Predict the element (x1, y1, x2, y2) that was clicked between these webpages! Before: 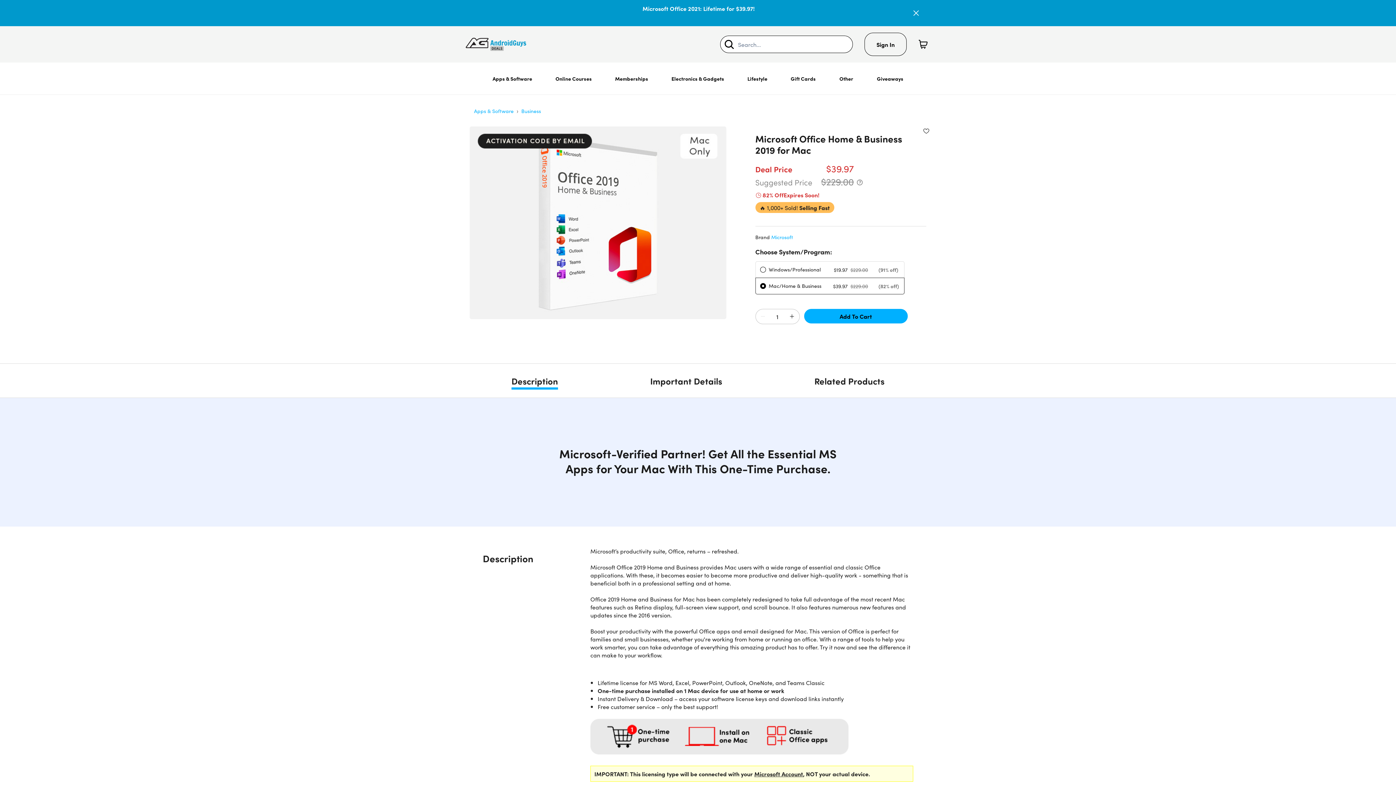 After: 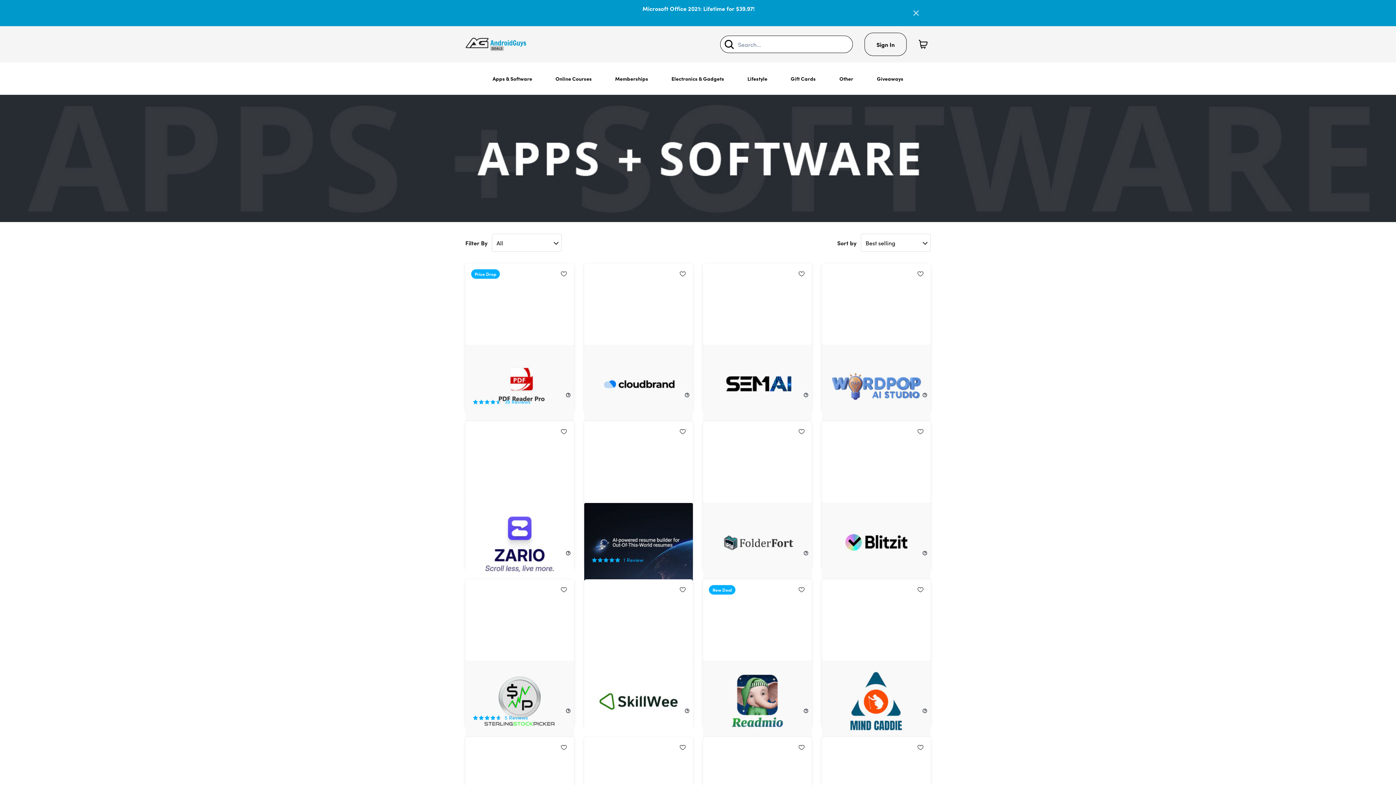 Action: bbox: (486, 62, 538, 94) label: Apps & Software